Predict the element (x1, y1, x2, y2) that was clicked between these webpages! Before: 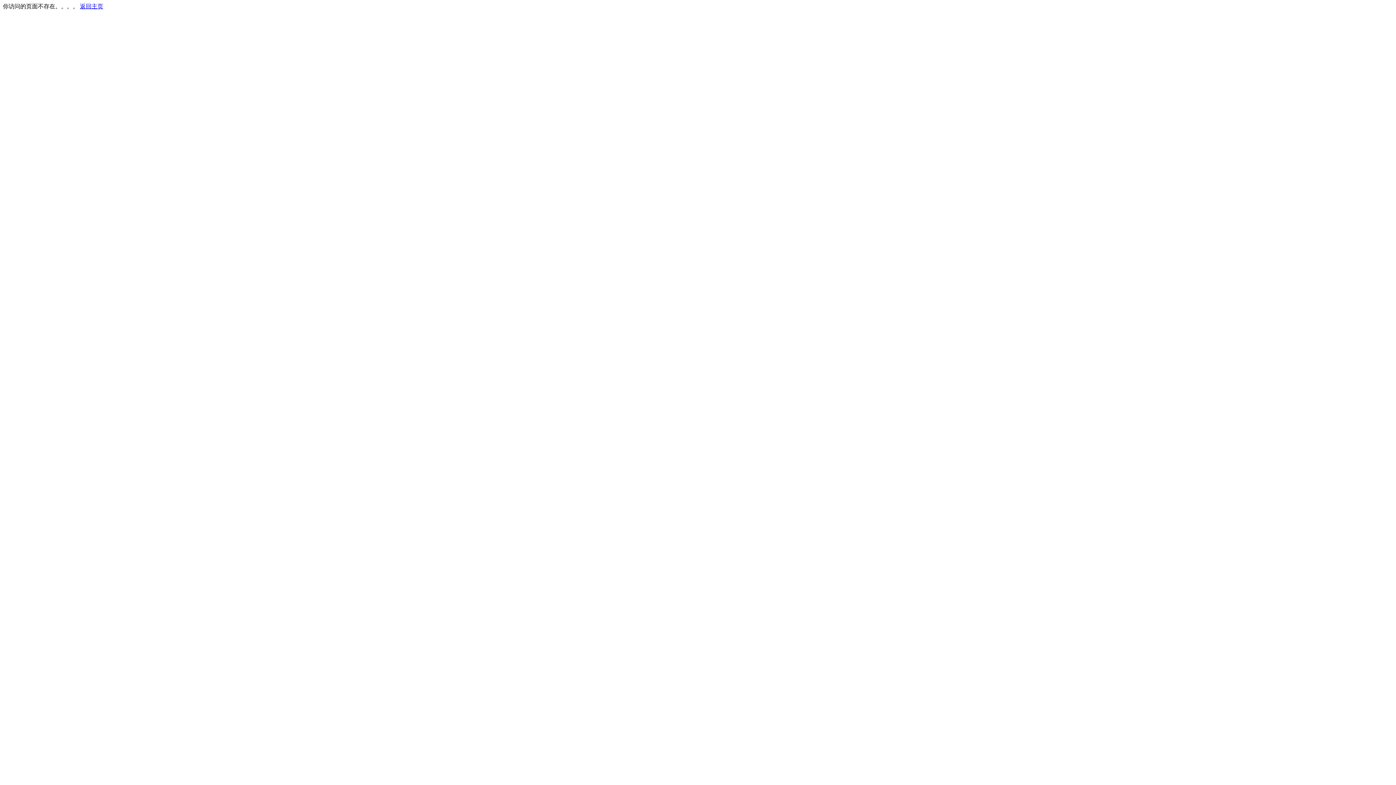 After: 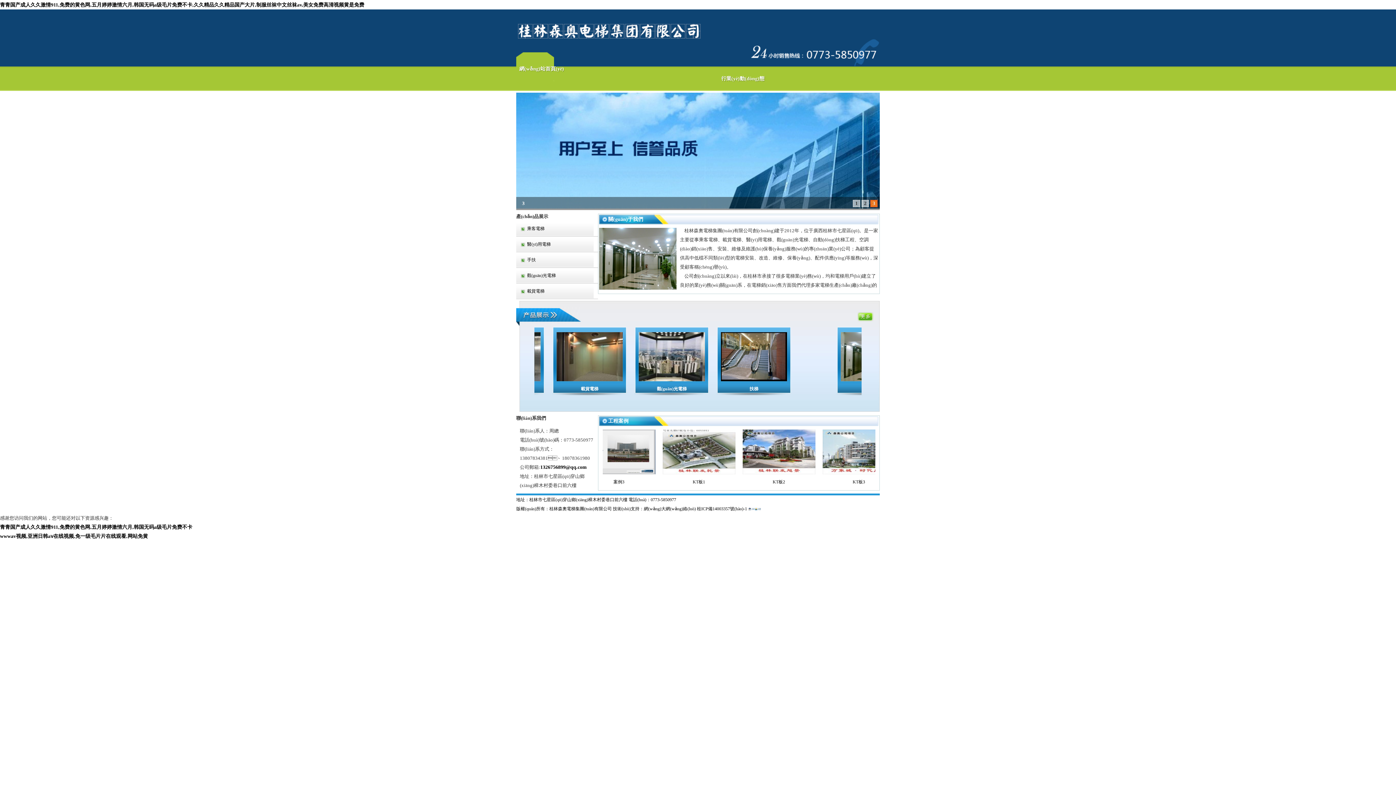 Action: label: 返回主页 bbox: (80, 3, 103, 9)